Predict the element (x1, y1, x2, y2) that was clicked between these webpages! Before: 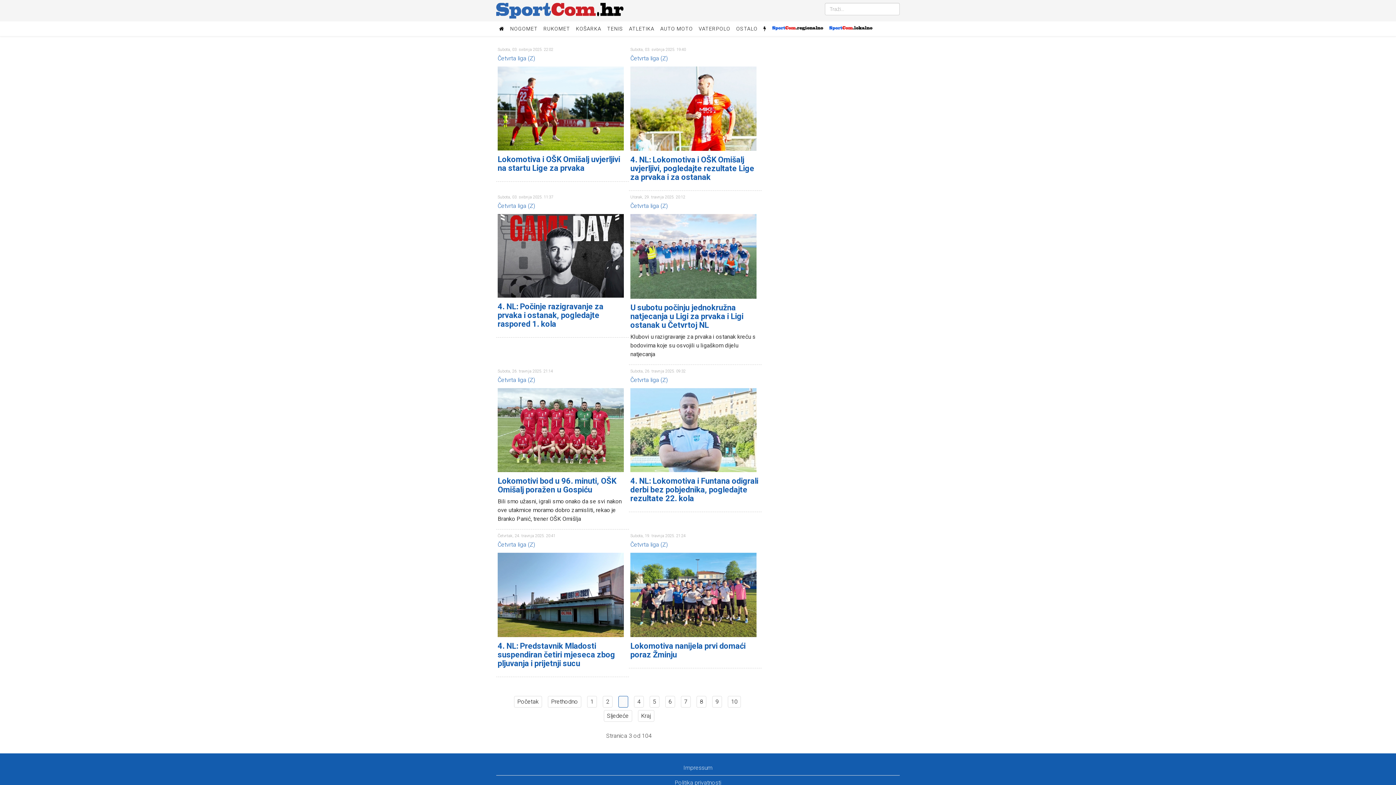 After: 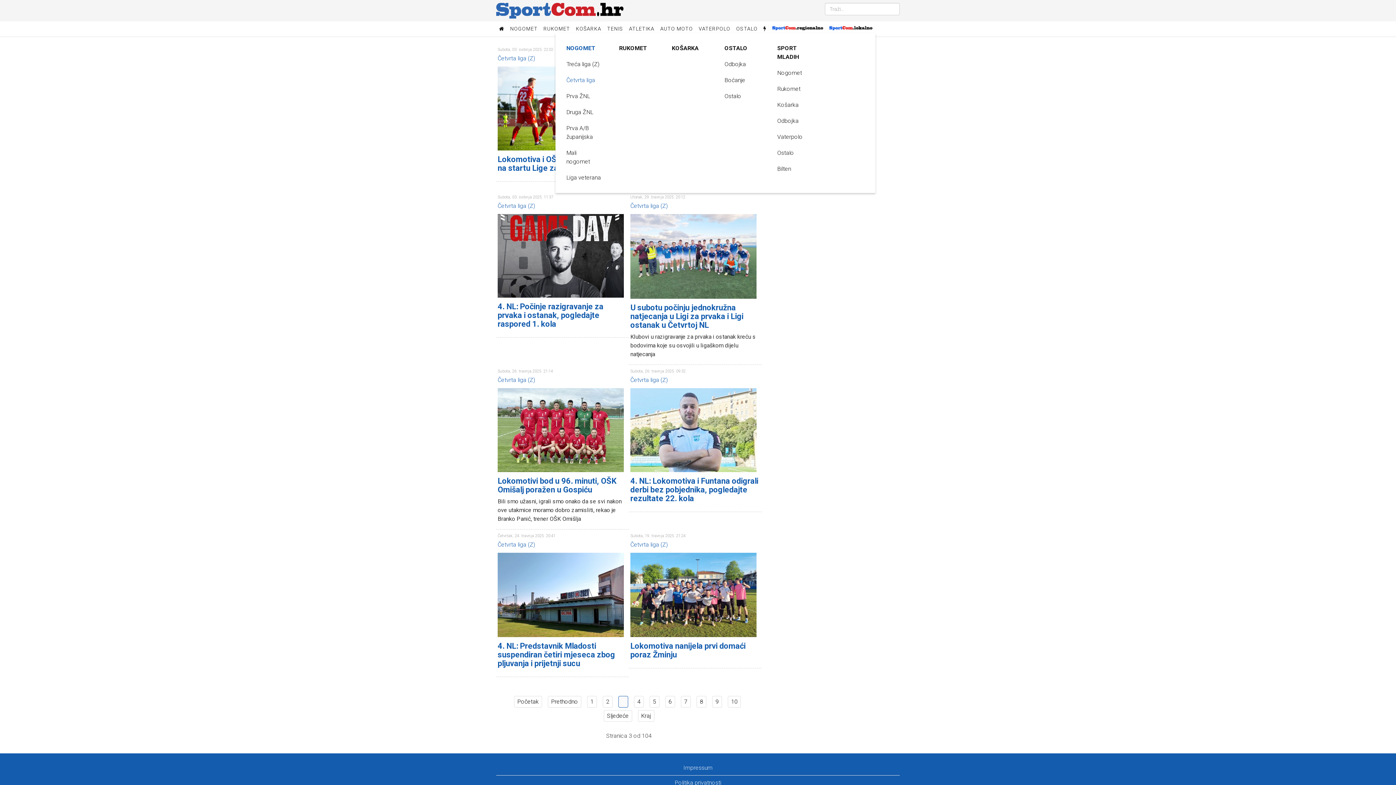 Action: bbox: (826, 25, 875, 30)